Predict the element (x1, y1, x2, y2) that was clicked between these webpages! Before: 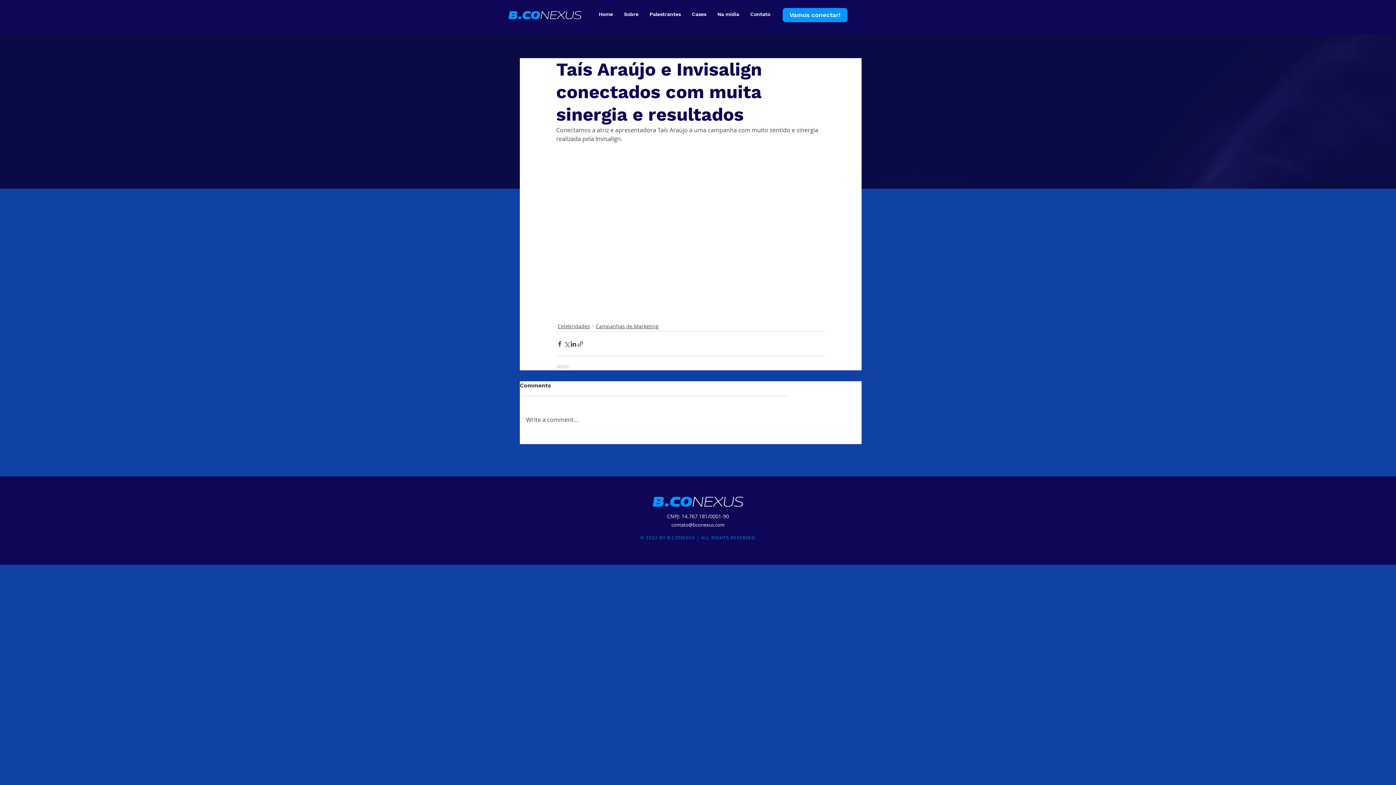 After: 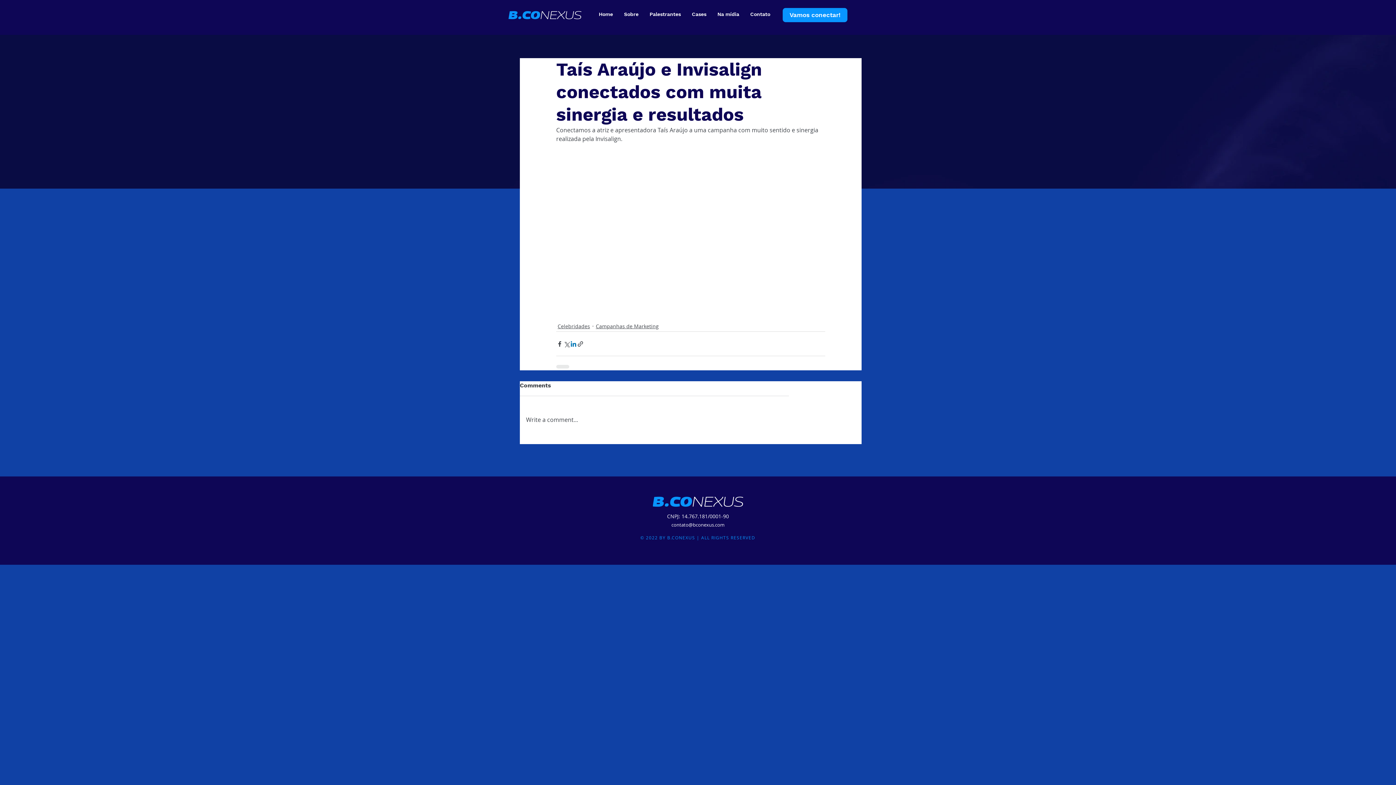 Action: bbox: (570, 340, 577, 347) label: Compartilhar via LinkedIn